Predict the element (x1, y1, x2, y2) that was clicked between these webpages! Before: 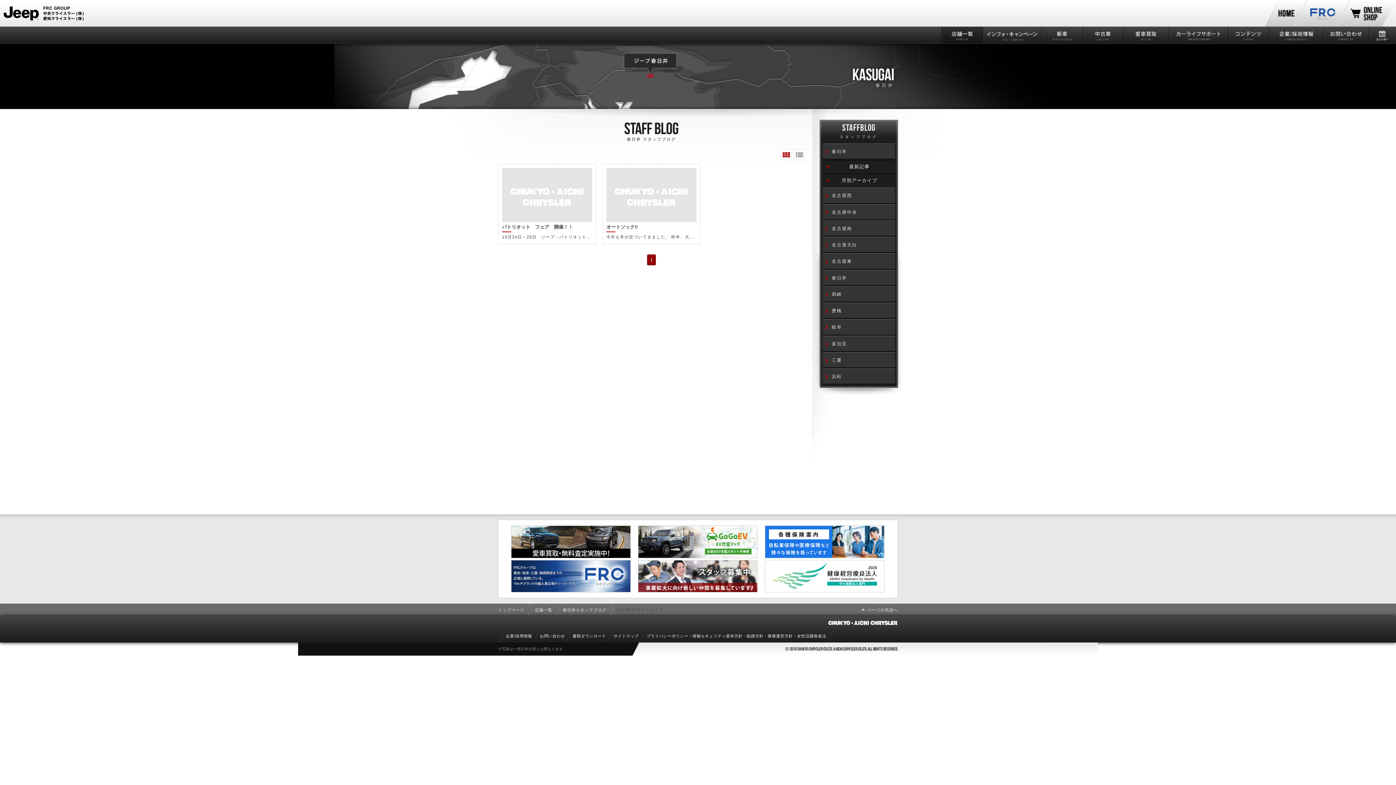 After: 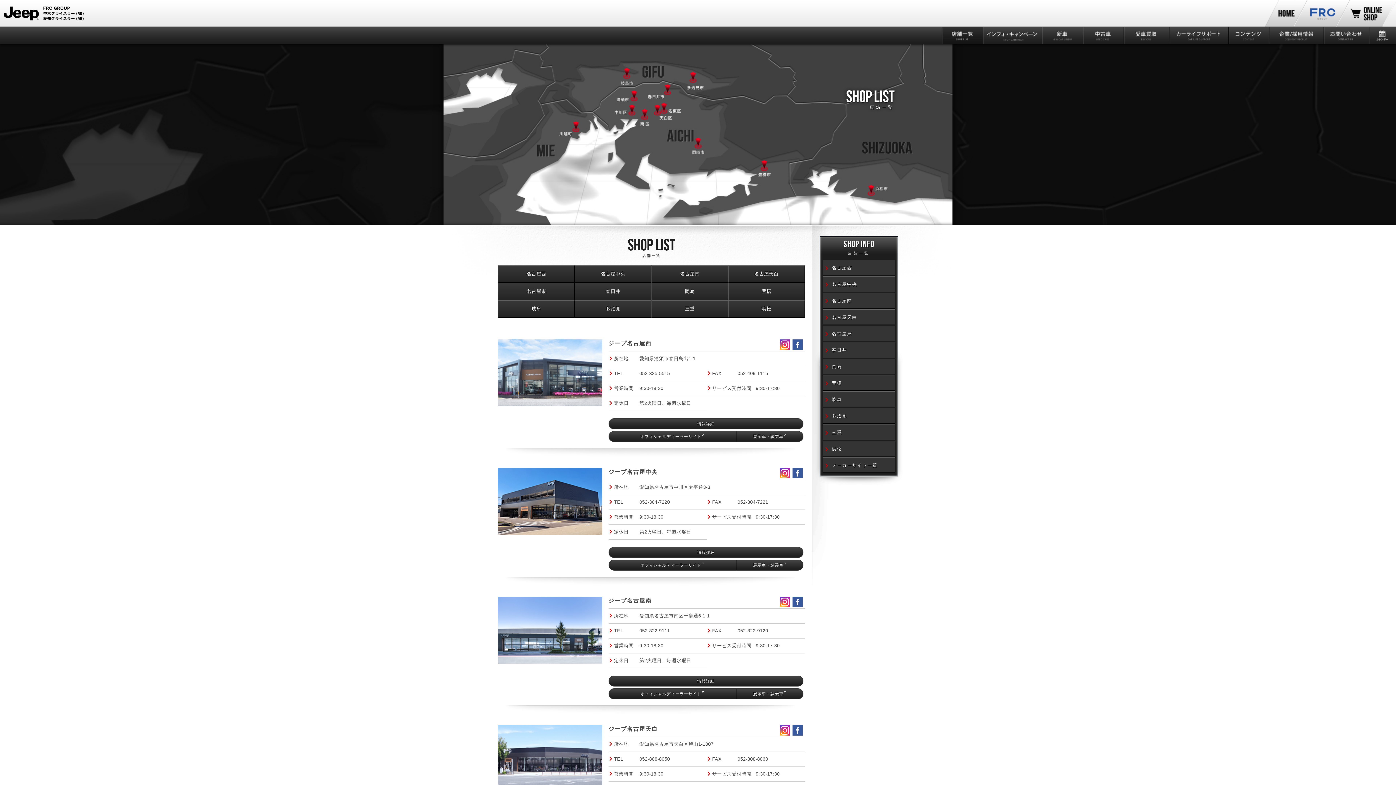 Action: bbox: (941, 26, 982, 43) label: 店舗一覧